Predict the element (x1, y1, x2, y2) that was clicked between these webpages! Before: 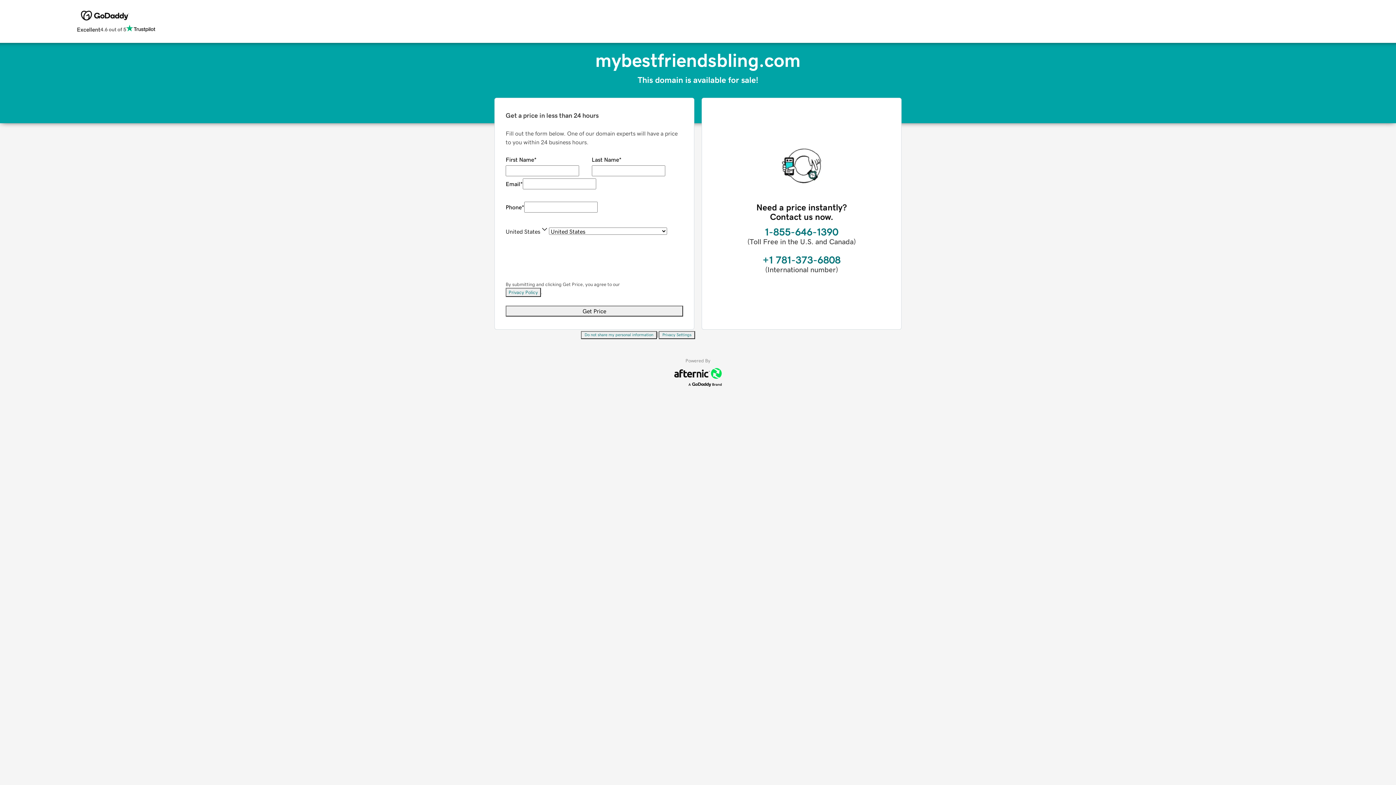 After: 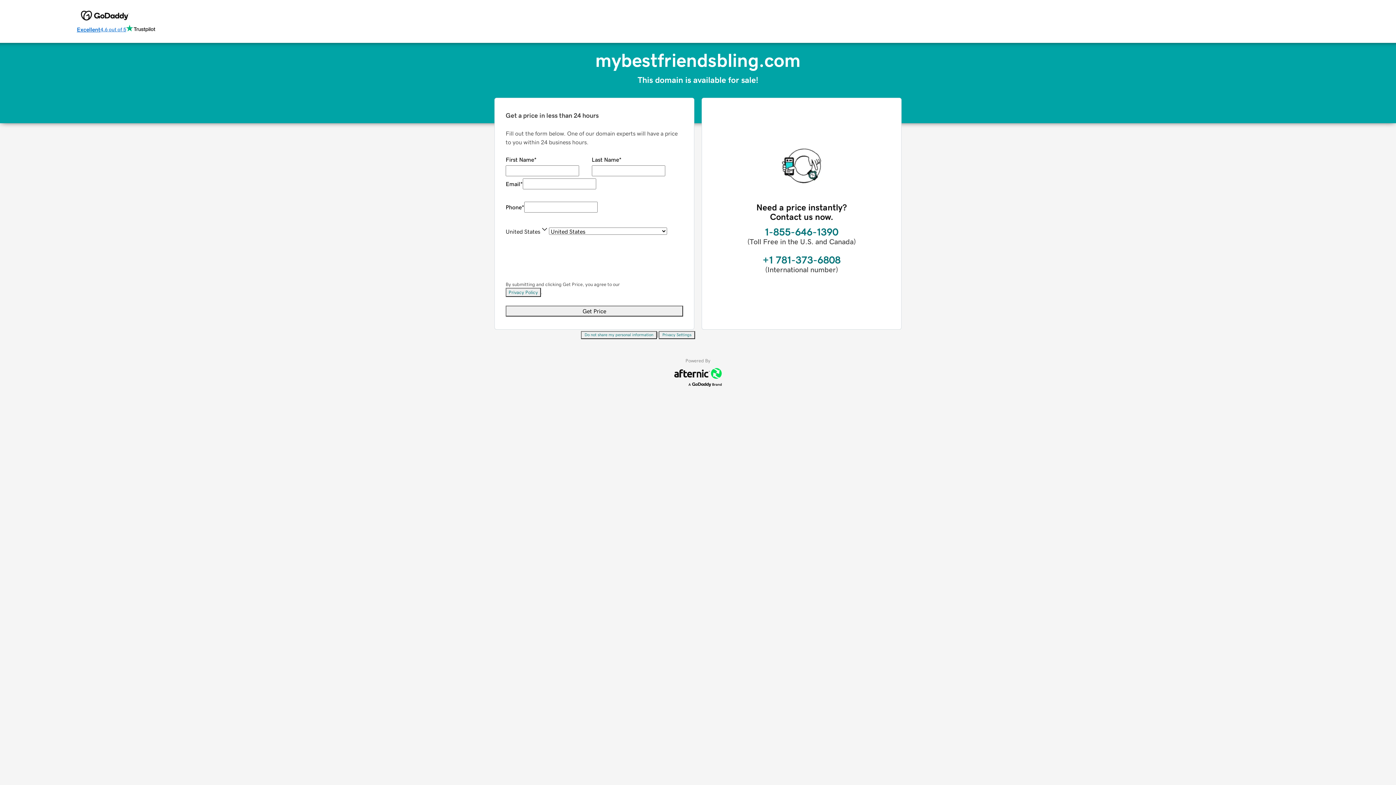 Action: label: Excellent
4.6 out of 5 bbox: (76, 24, 155, 34)